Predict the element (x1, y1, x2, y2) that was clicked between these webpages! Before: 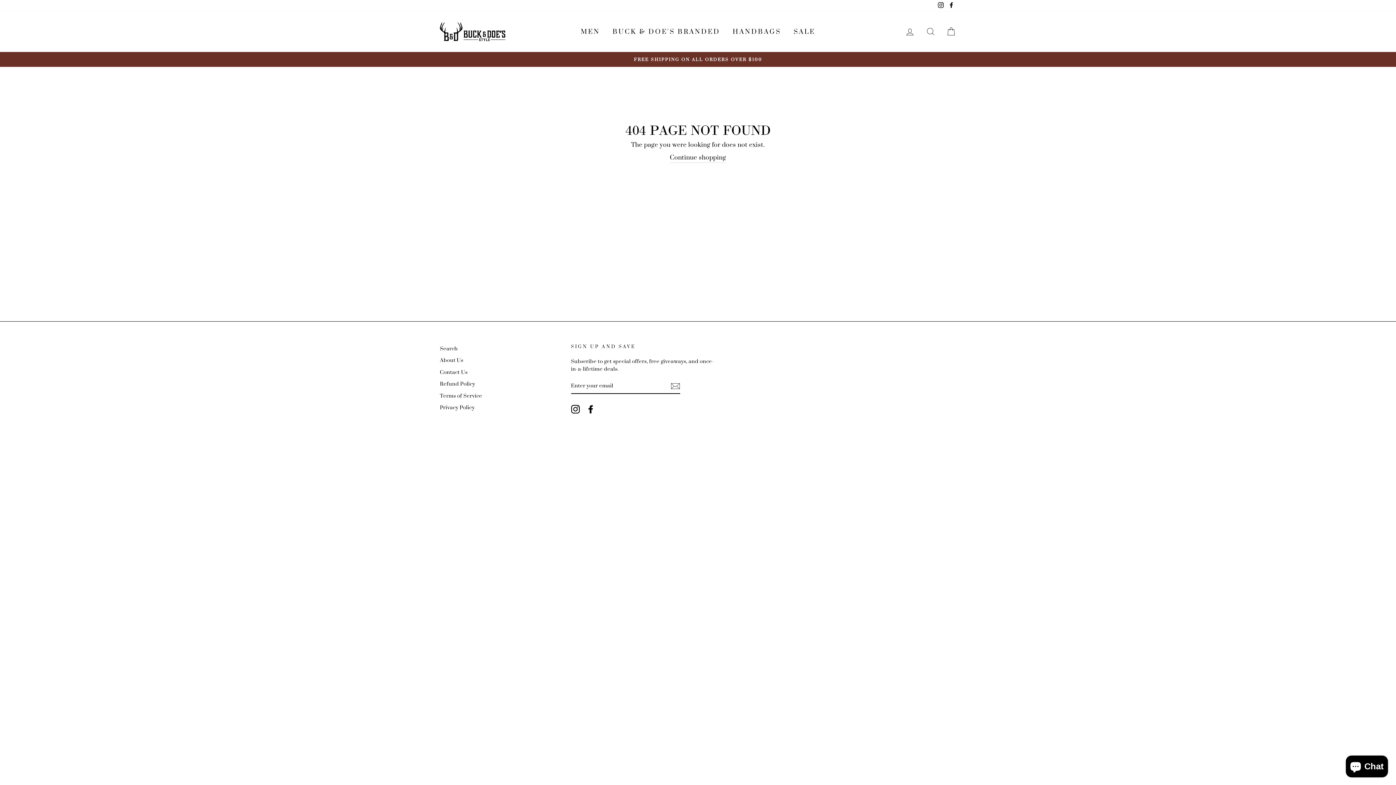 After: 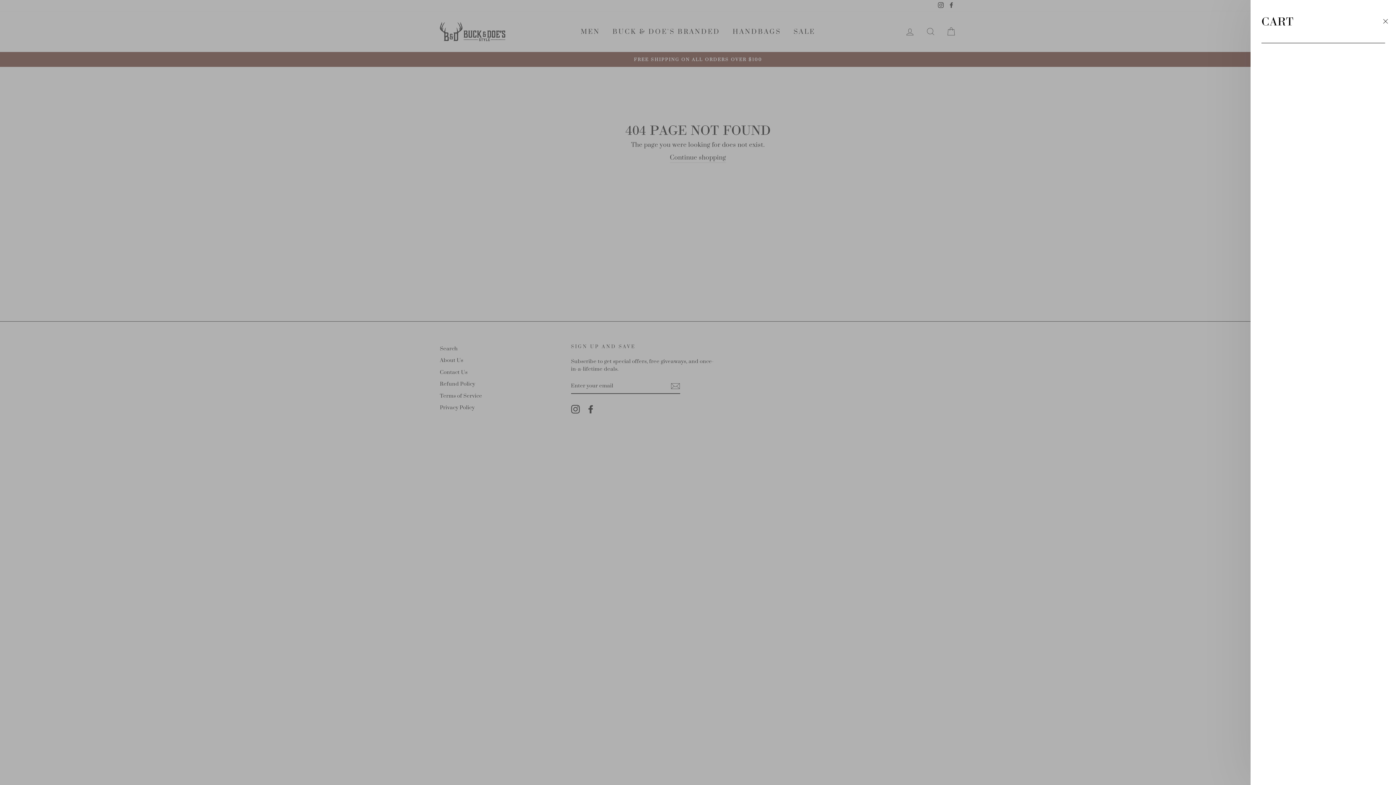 Action: bbox: (941, 23, 960, 39) label: CART